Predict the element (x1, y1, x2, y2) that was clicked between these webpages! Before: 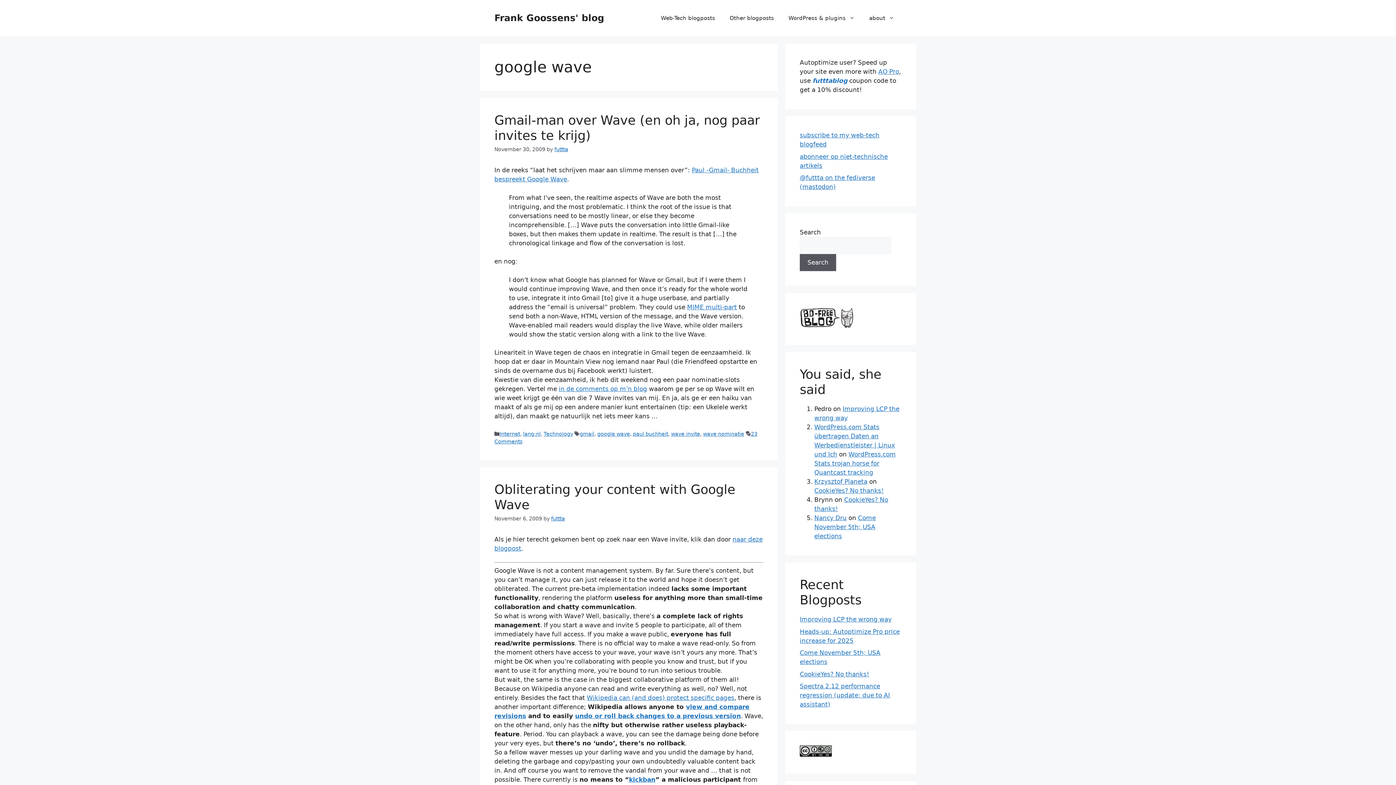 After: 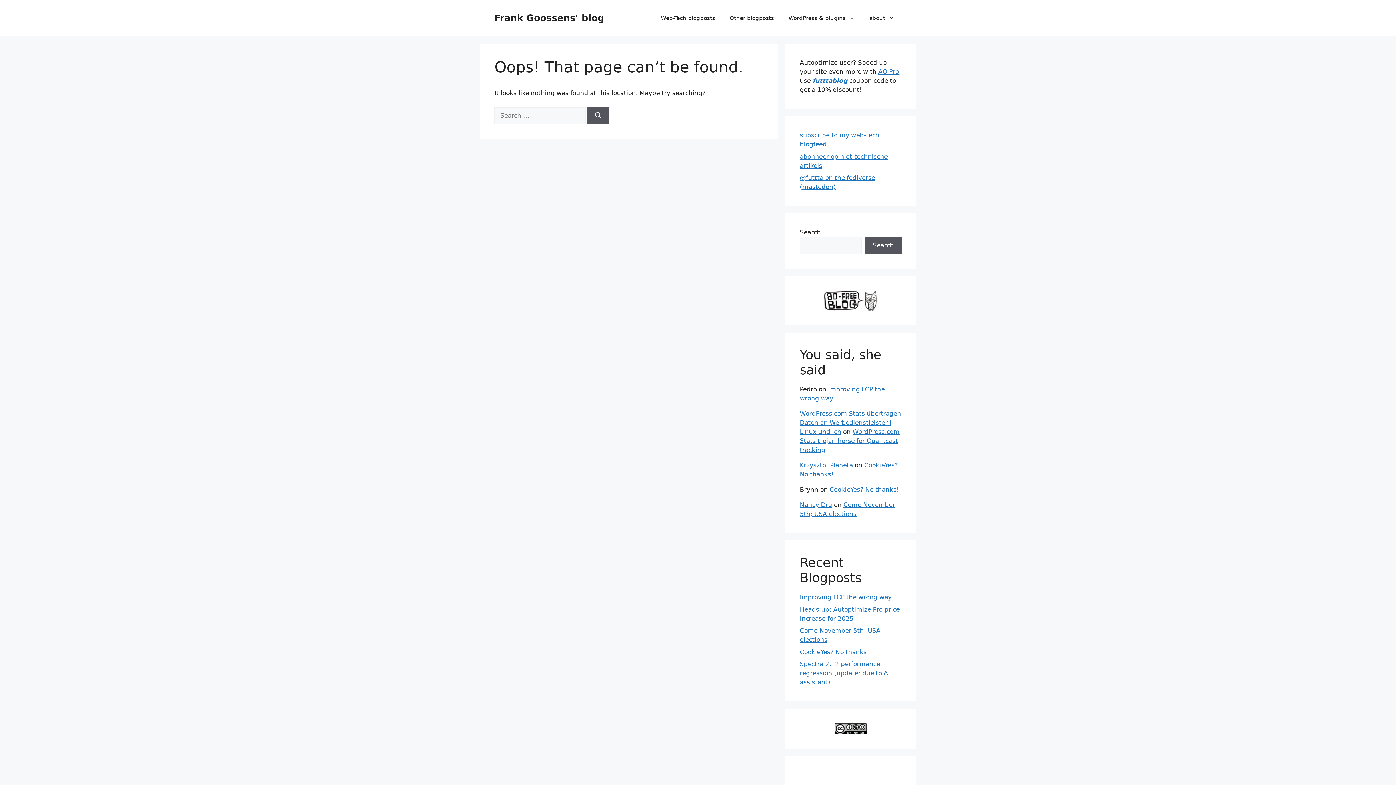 Action: bbox: (554, 146, 568, 152) label: futtta